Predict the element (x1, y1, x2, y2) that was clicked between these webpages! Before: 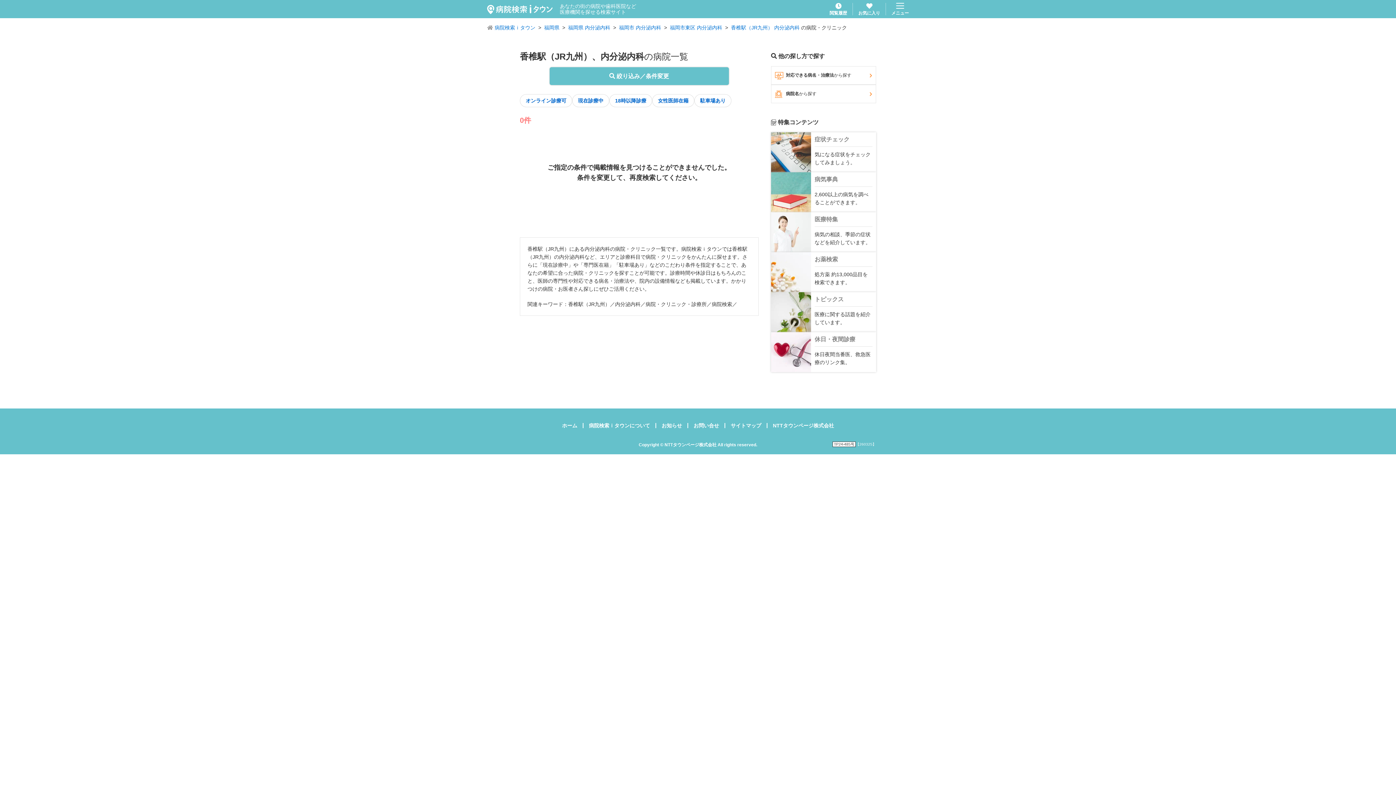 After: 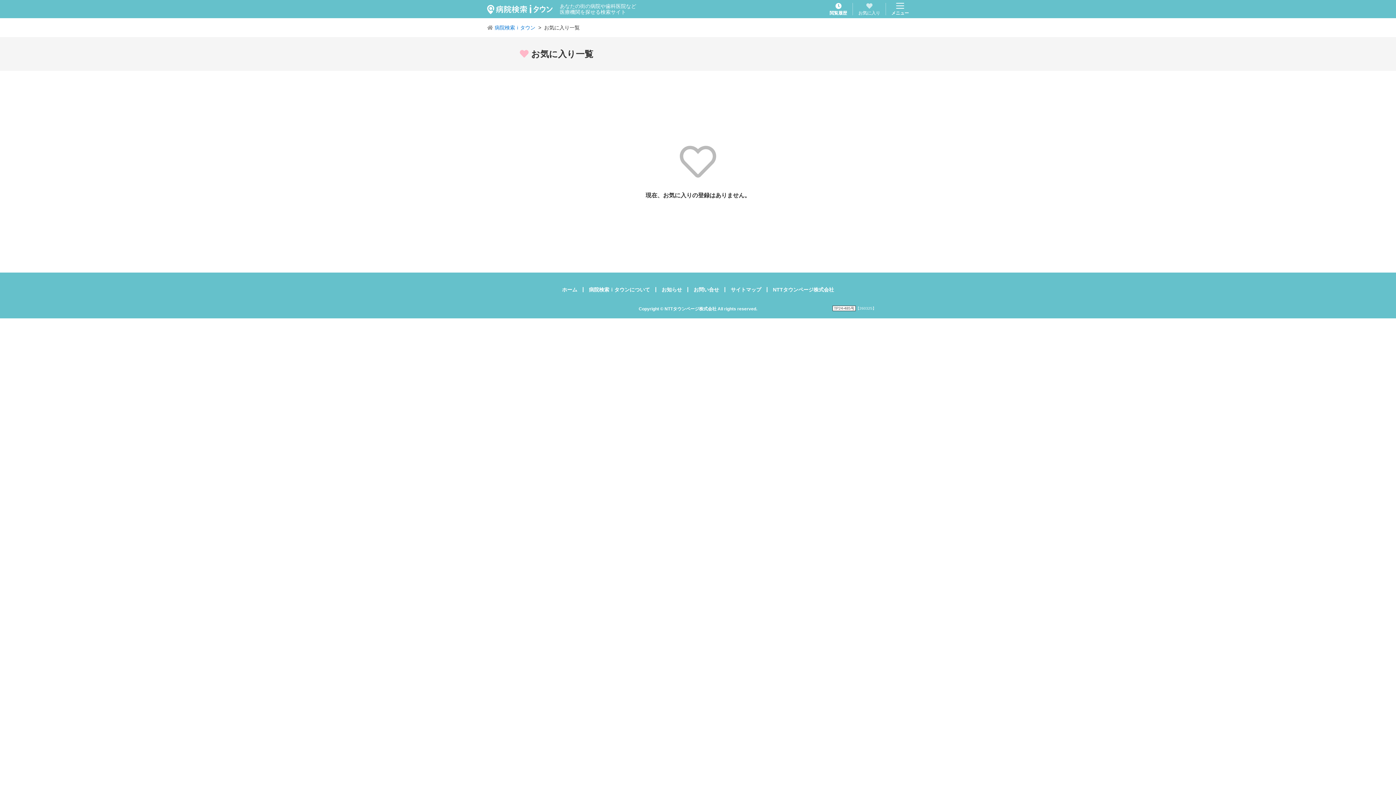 Action: label: お気に入り bbox: (858, 2, 880, 15)